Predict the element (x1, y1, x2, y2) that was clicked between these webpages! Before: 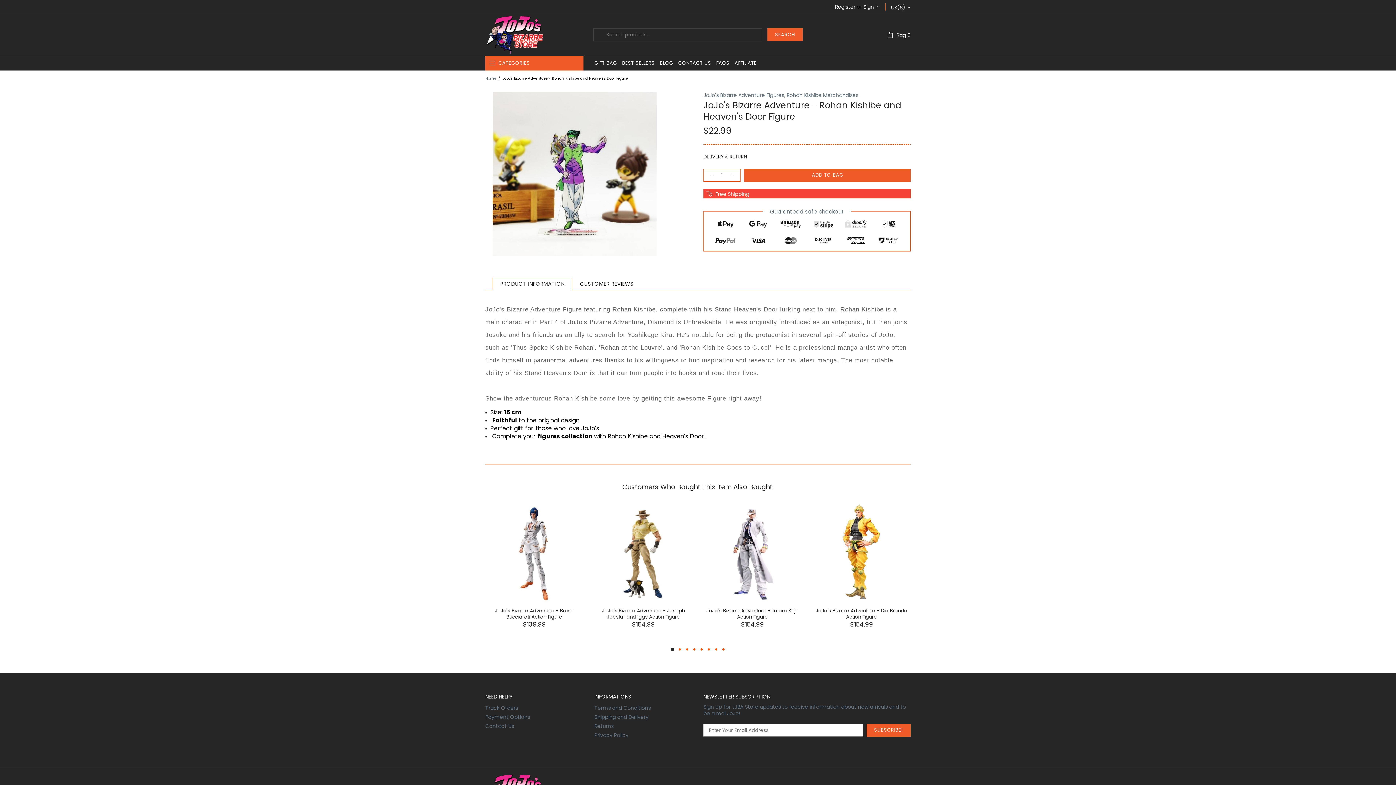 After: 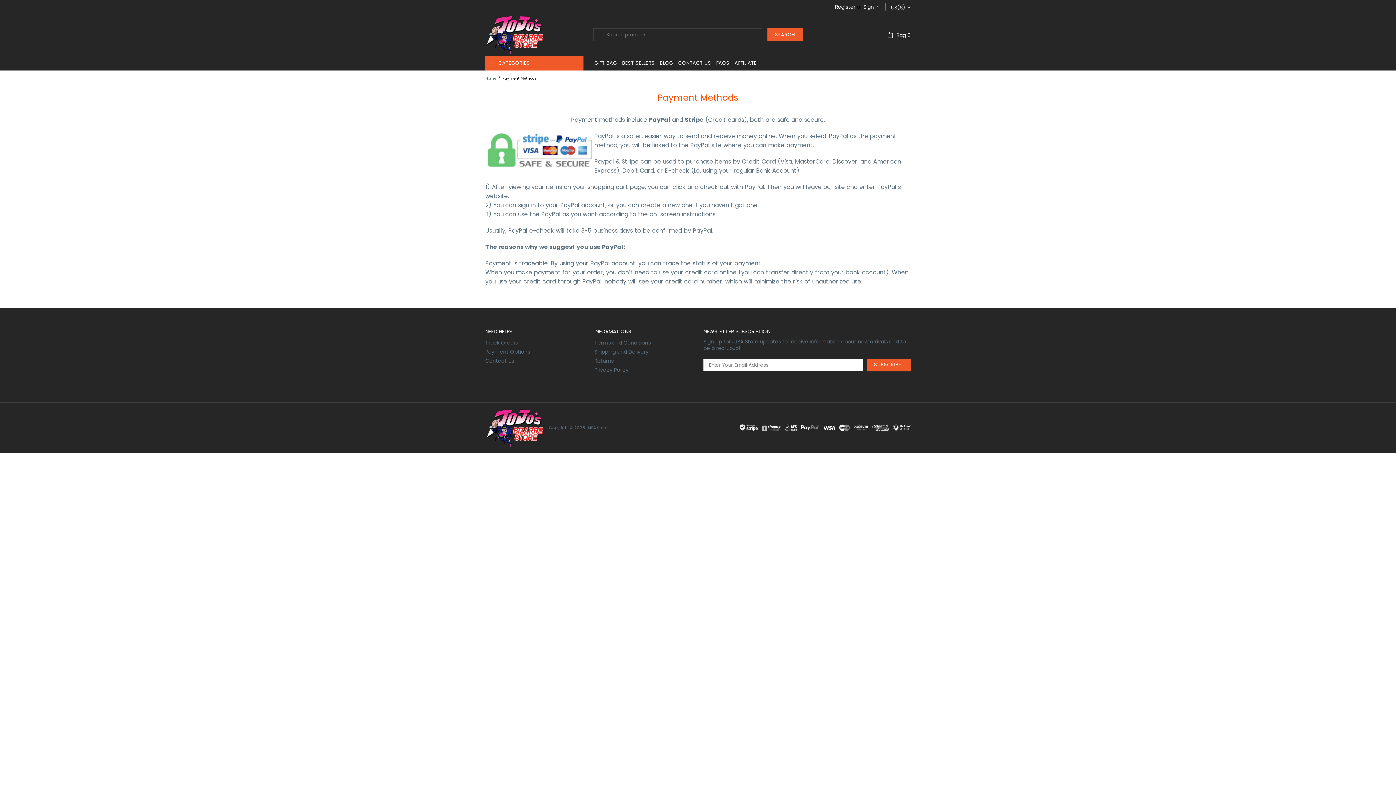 Action: label: Payment Options bbox: (485, 714, 530, 720)